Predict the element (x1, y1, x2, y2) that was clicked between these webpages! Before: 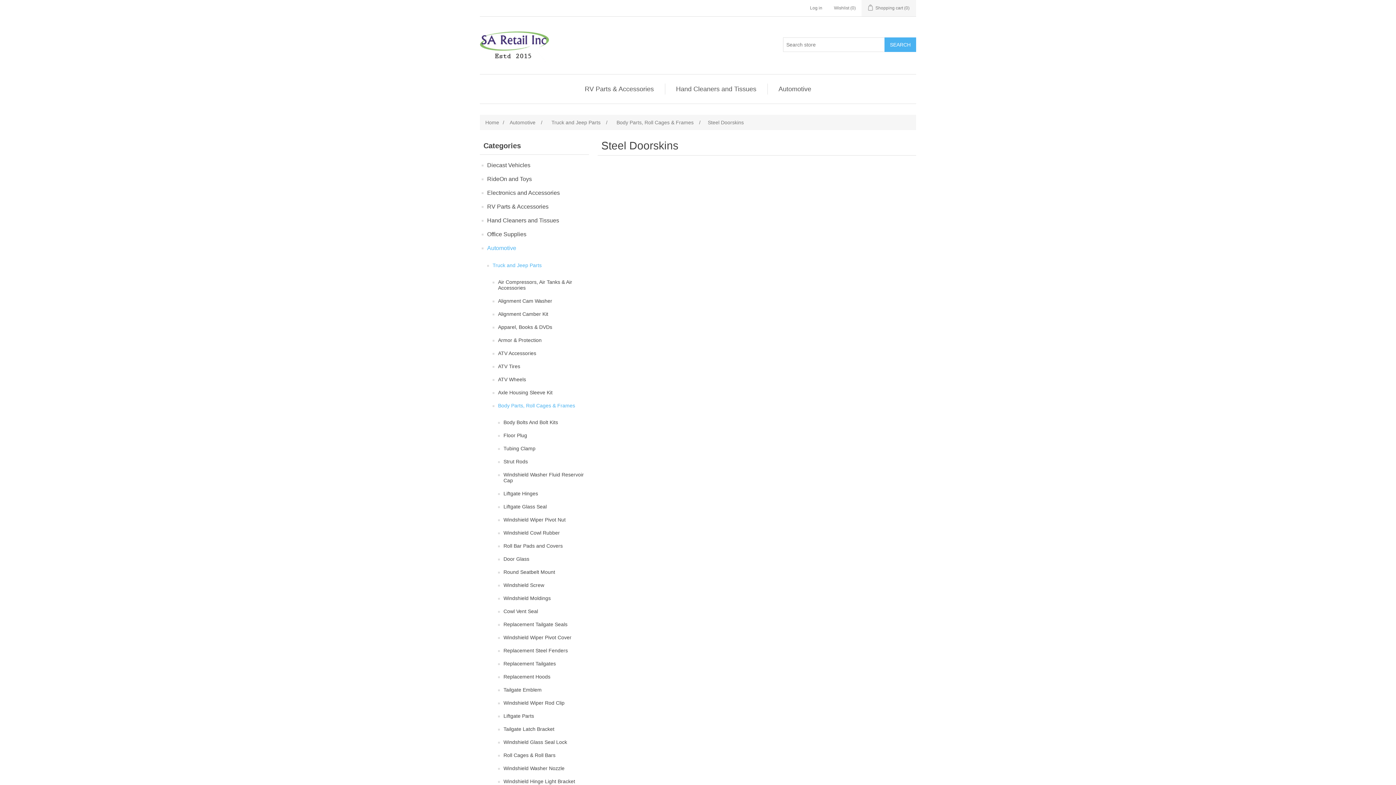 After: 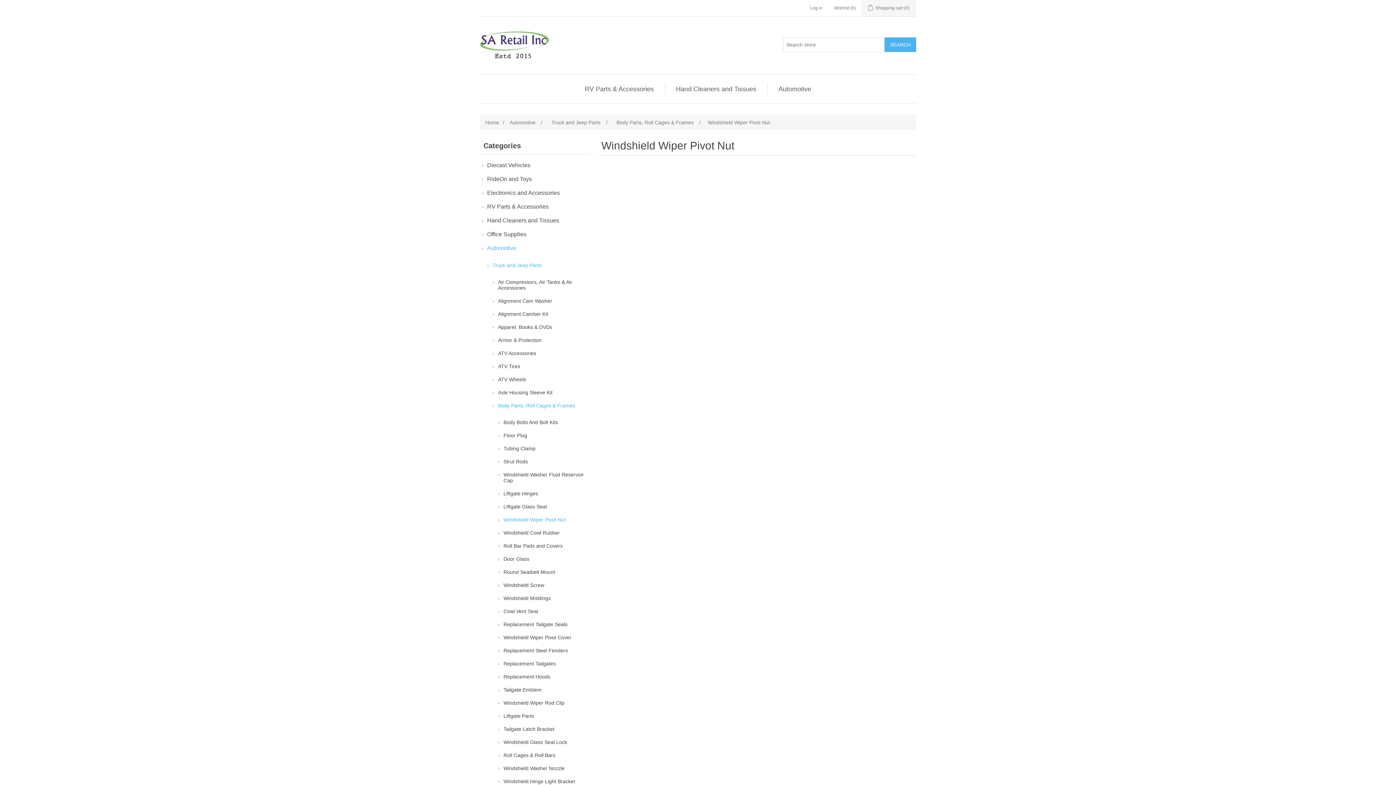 Action: label: Windshield Wiper Pivot Nut bbox: (503, 515, 565, 524)